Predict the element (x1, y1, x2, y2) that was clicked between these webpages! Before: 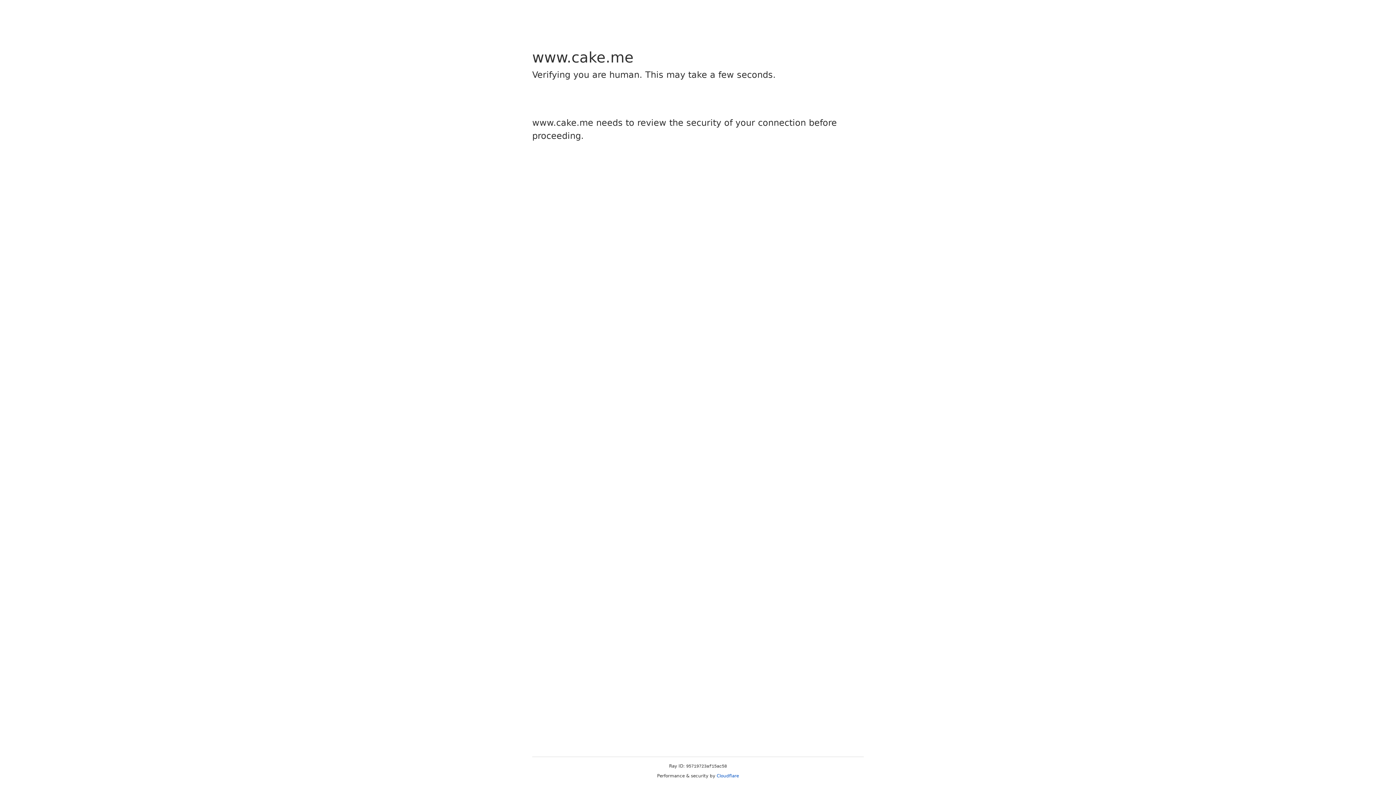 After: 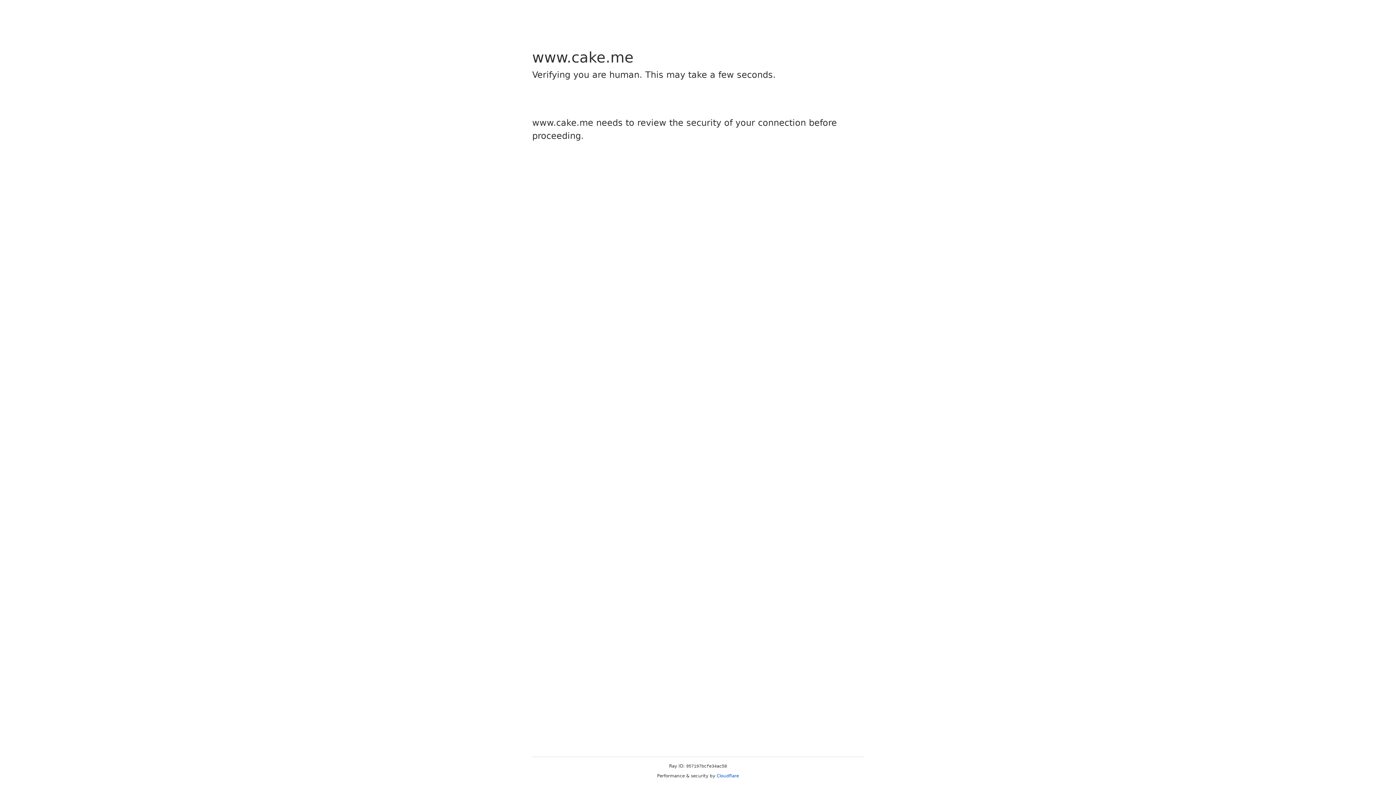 Action: label: Cloudflare bbox: (716, 773, 739, 778)